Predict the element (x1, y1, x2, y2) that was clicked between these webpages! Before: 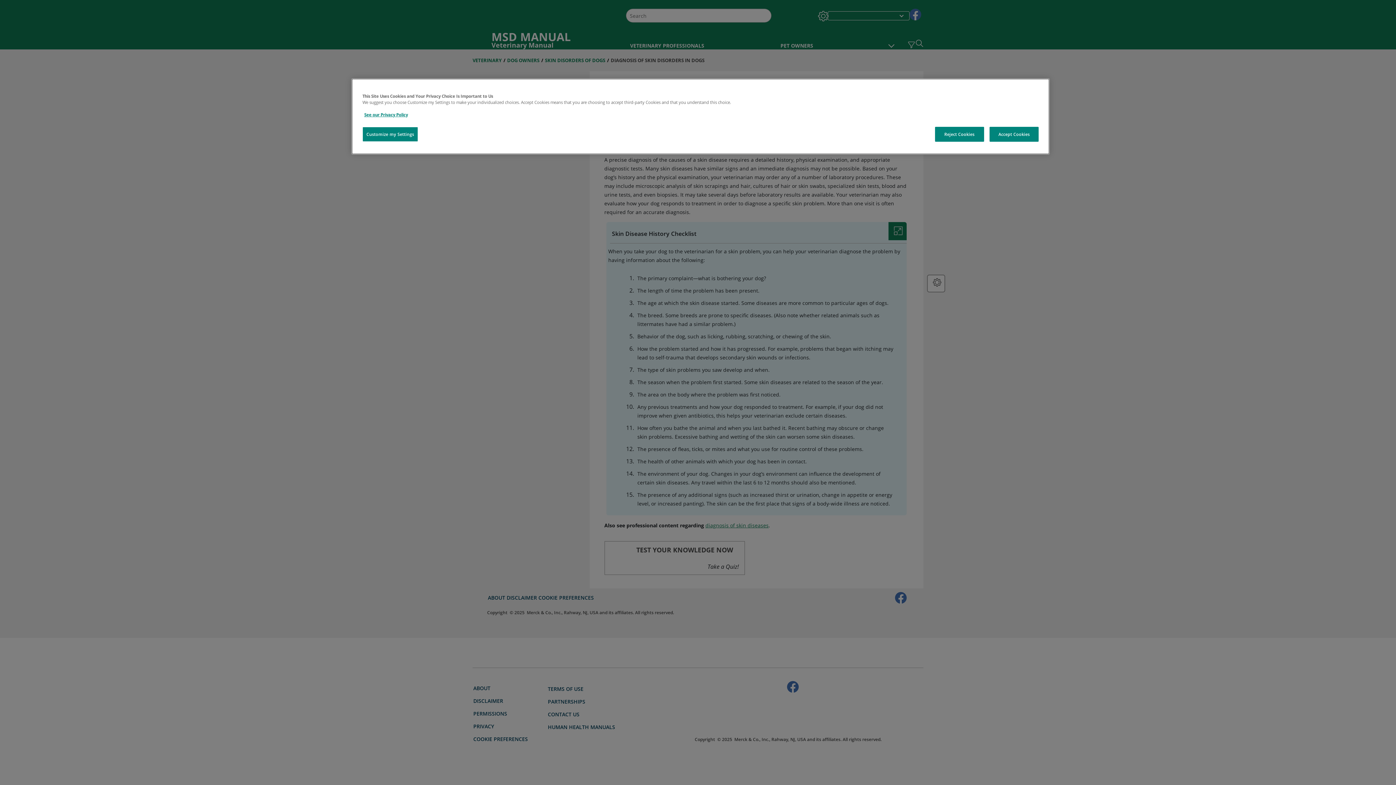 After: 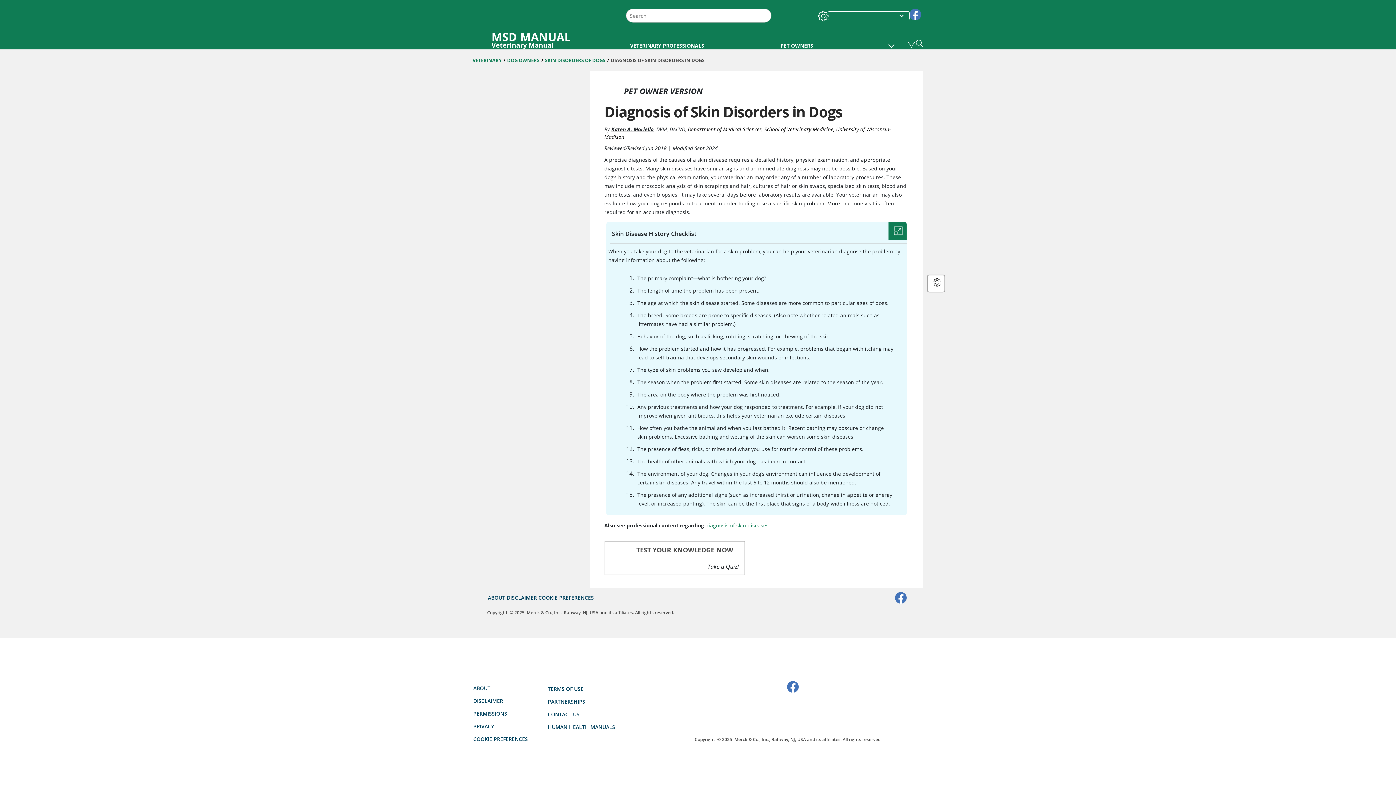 Action: bbox: (989, 126, 1038, 141) label: Accept Cookies